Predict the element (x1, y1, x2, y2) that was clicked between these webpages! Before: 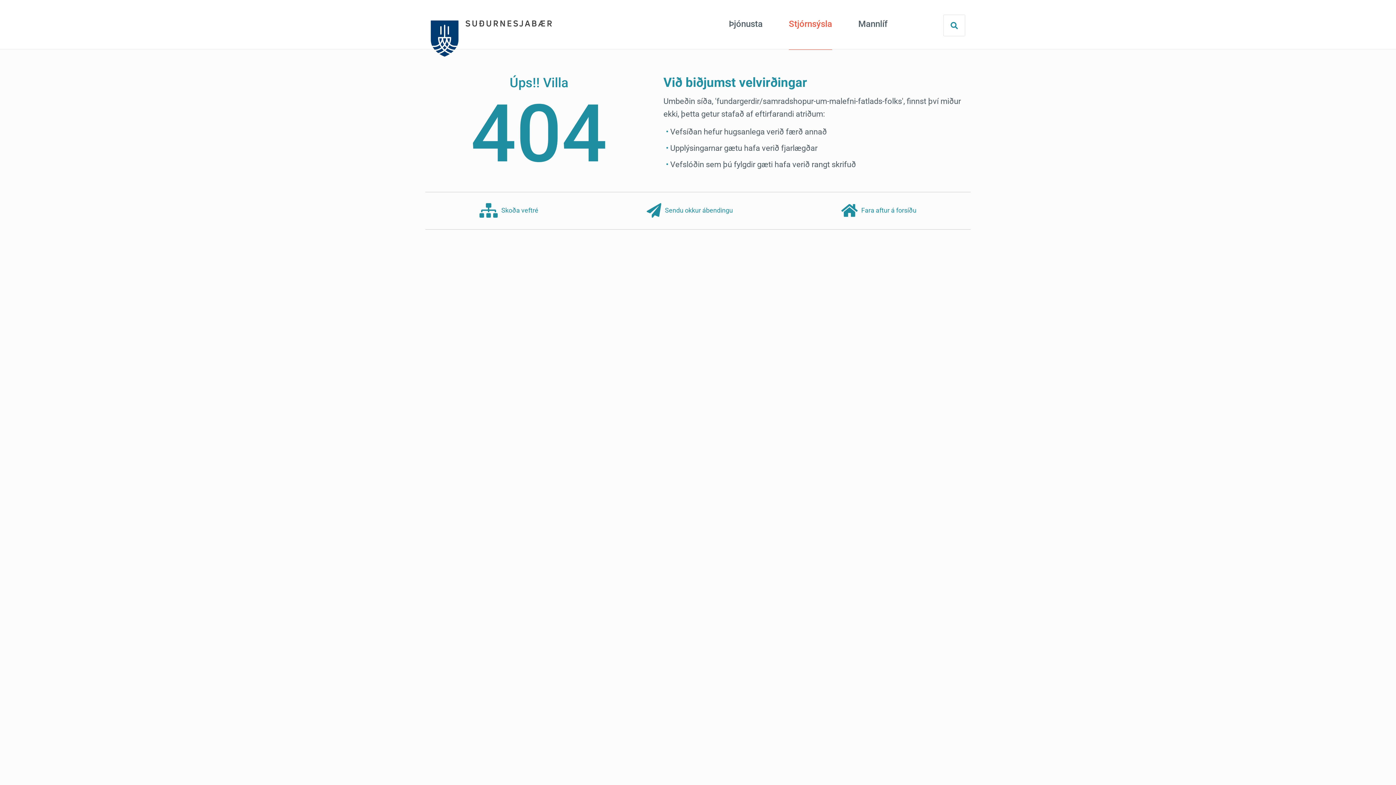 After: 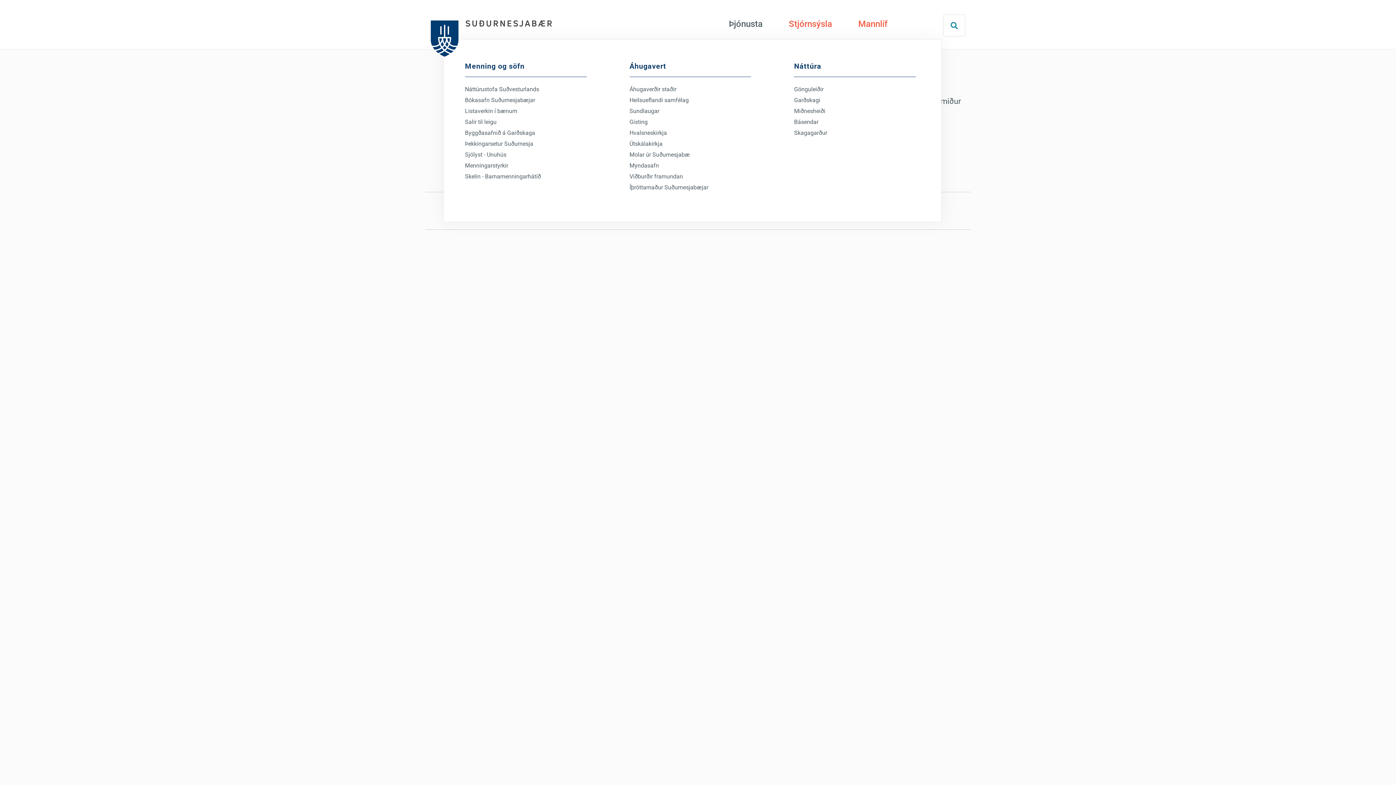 Action: label: Mannlíf bbox: (849, 0, 897, 39)